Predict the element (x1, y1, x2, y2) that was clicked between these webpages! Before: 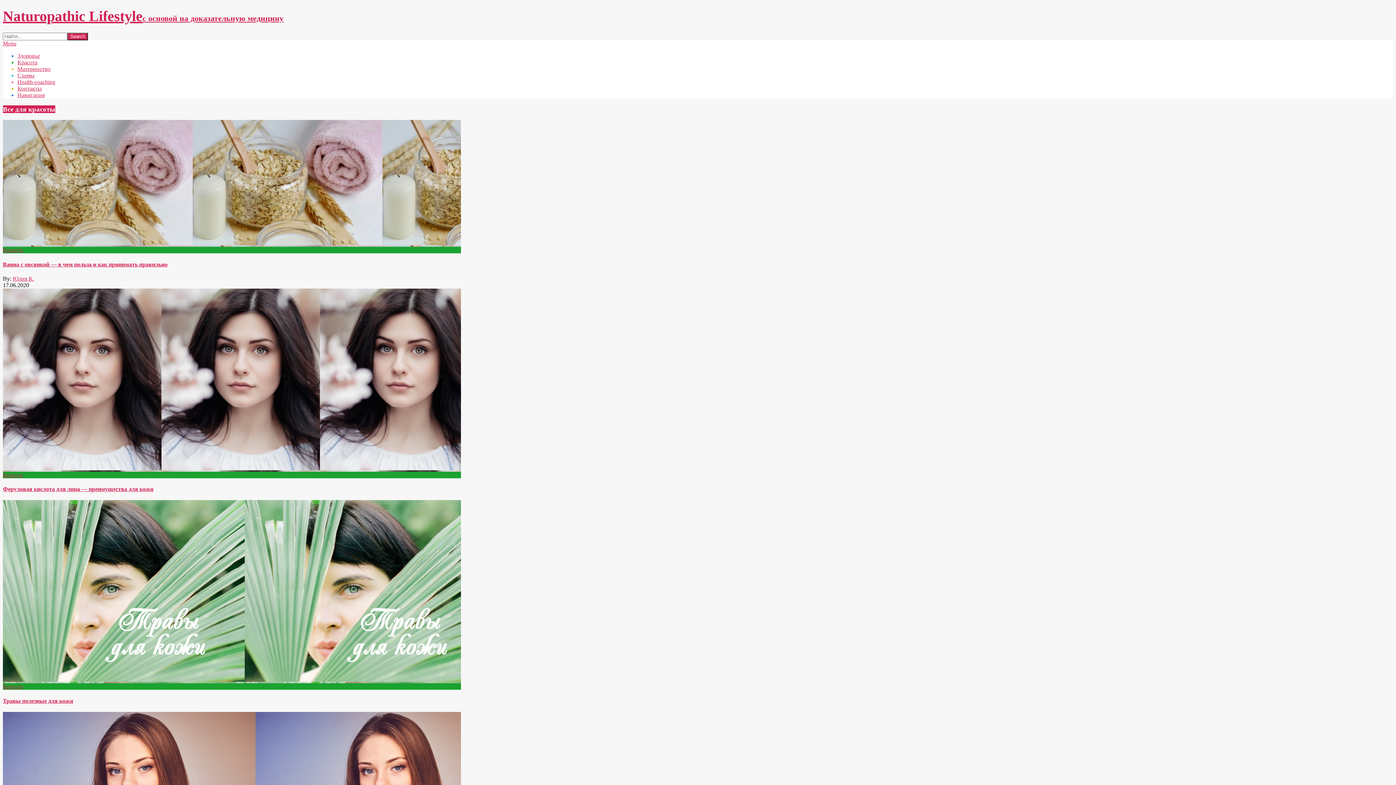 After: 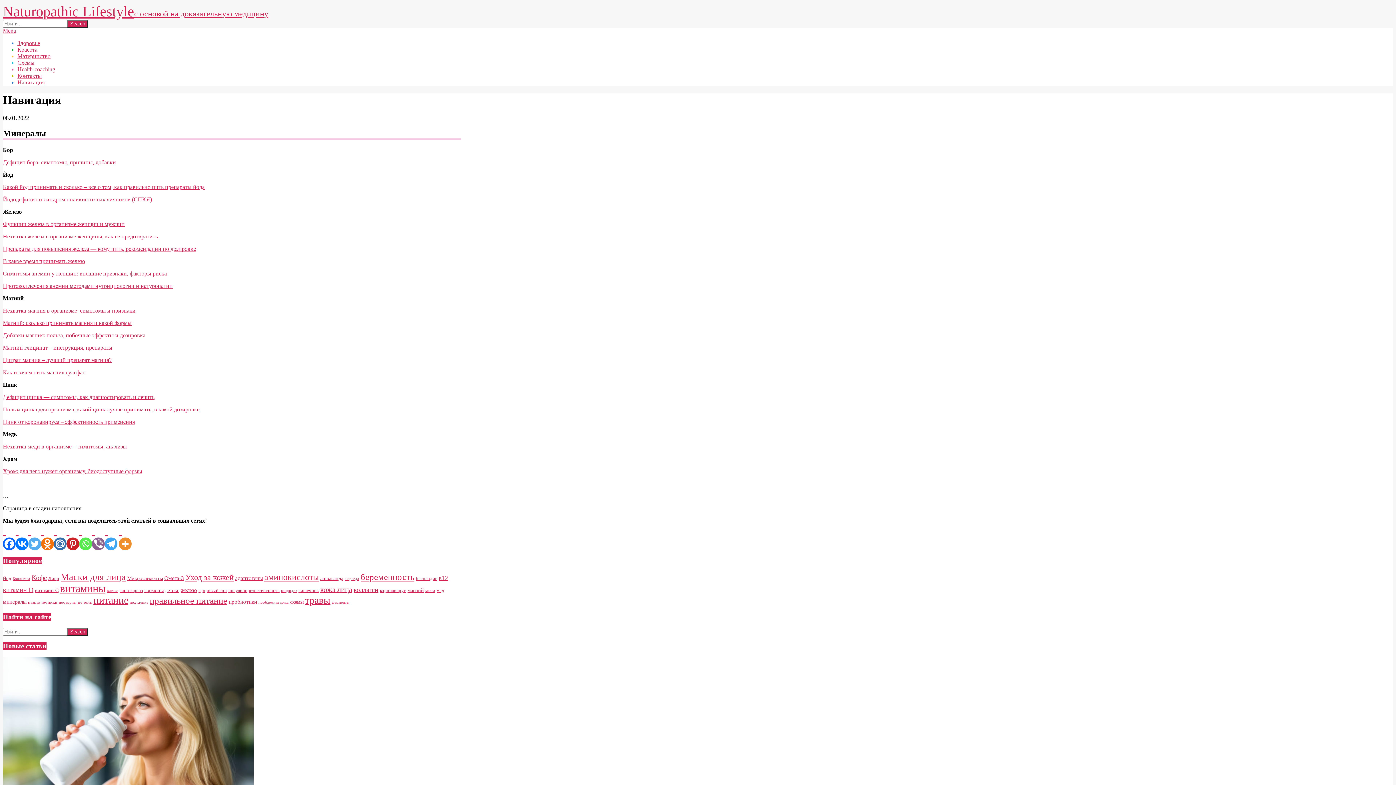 Action: label: Навигация bbox: (17, 91, 44, 98)